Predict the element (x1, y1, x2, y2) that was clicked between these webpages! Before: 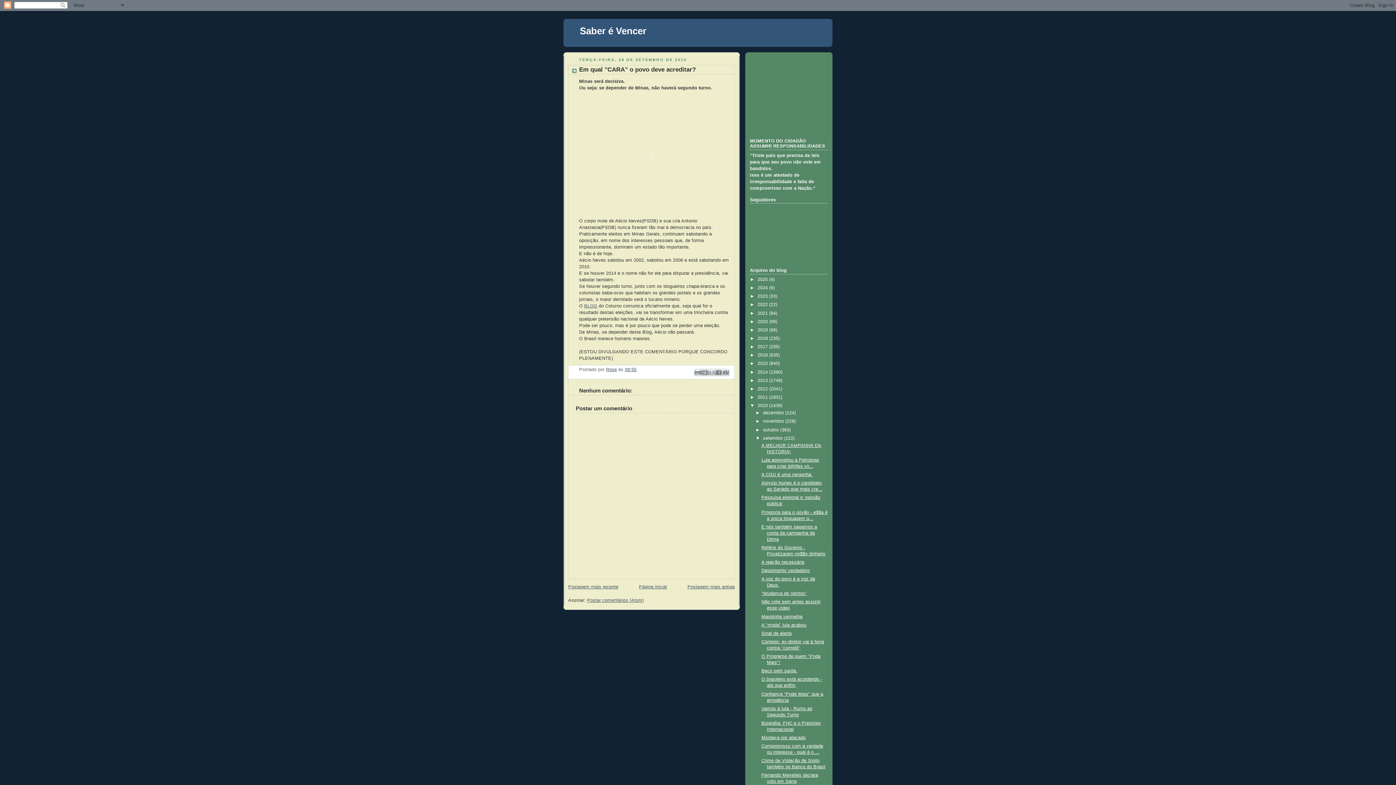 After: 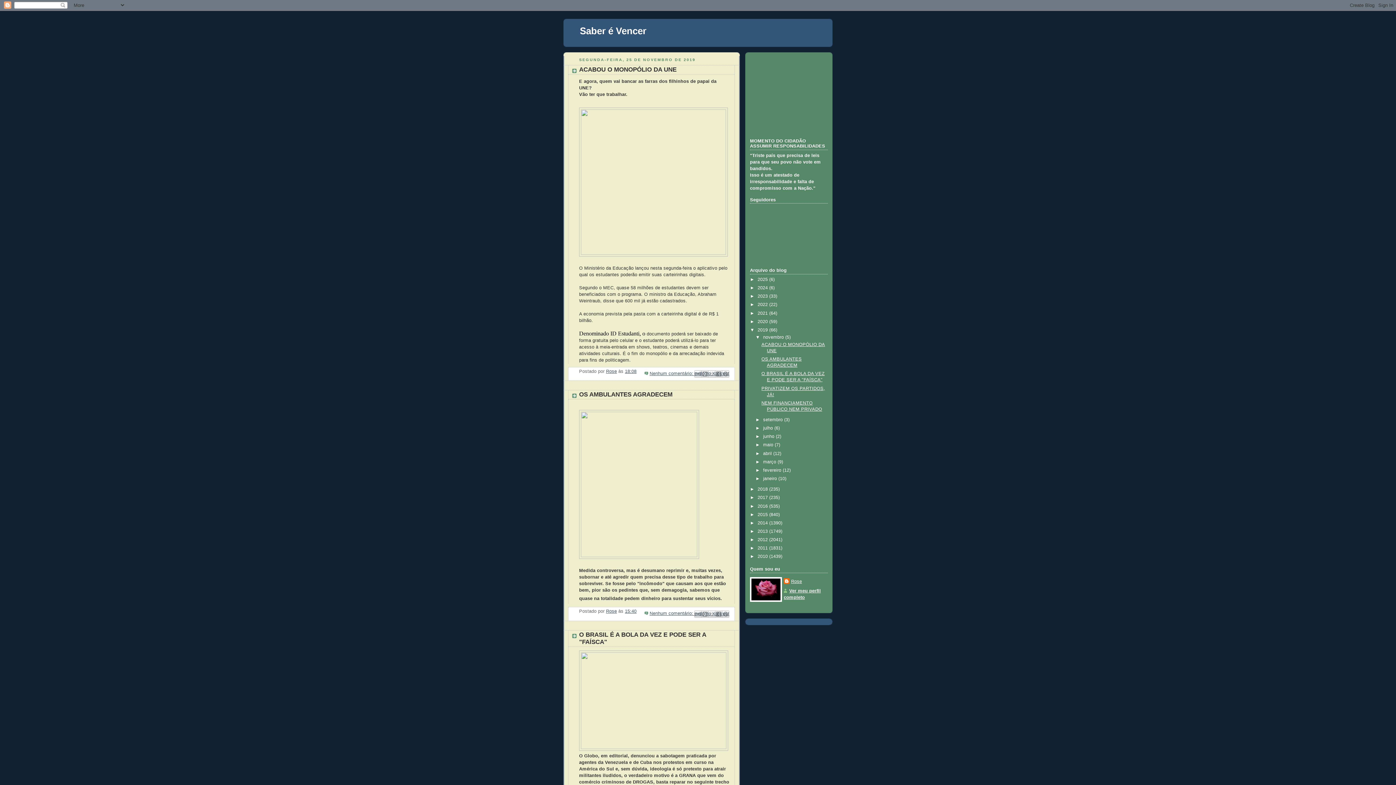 Action: bbox: (757, 327, 769, 332) label: 2019 